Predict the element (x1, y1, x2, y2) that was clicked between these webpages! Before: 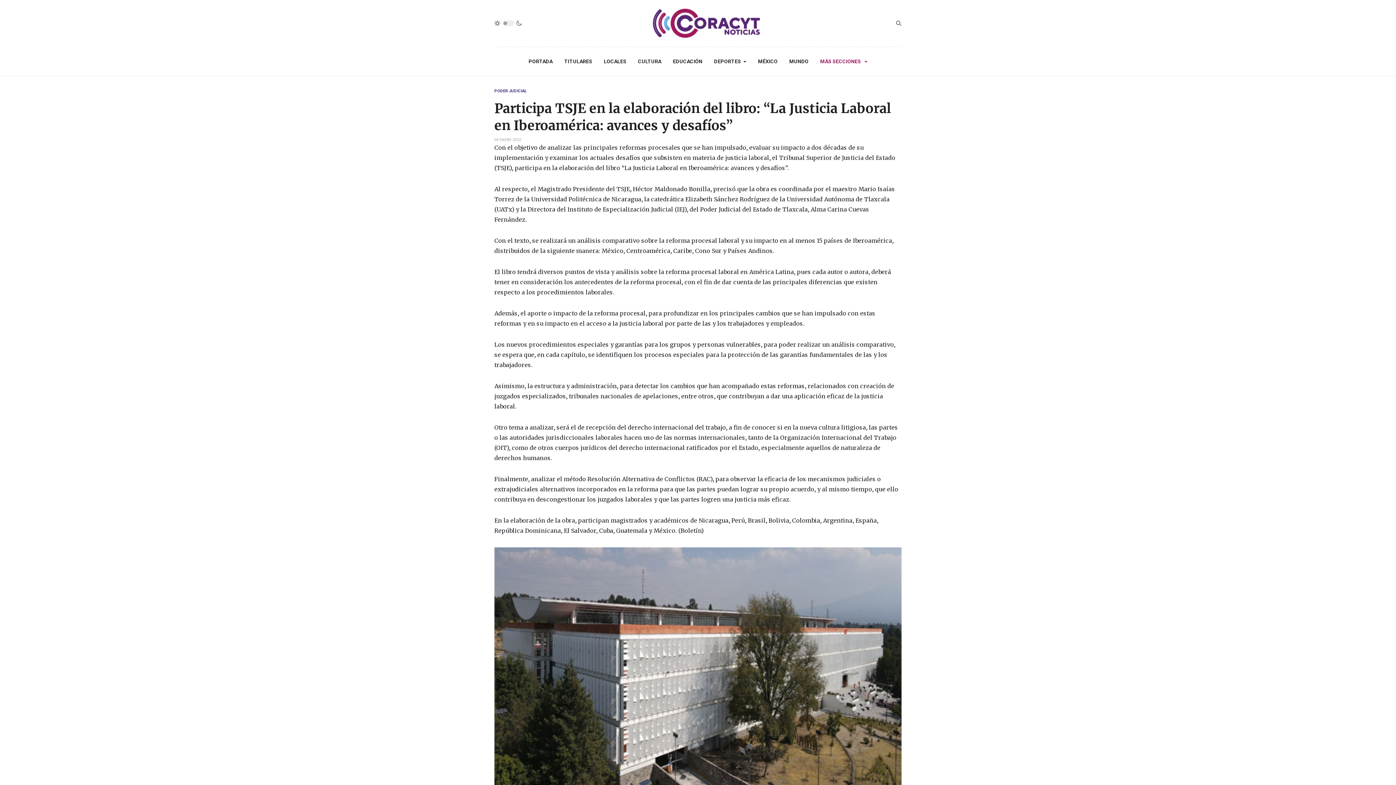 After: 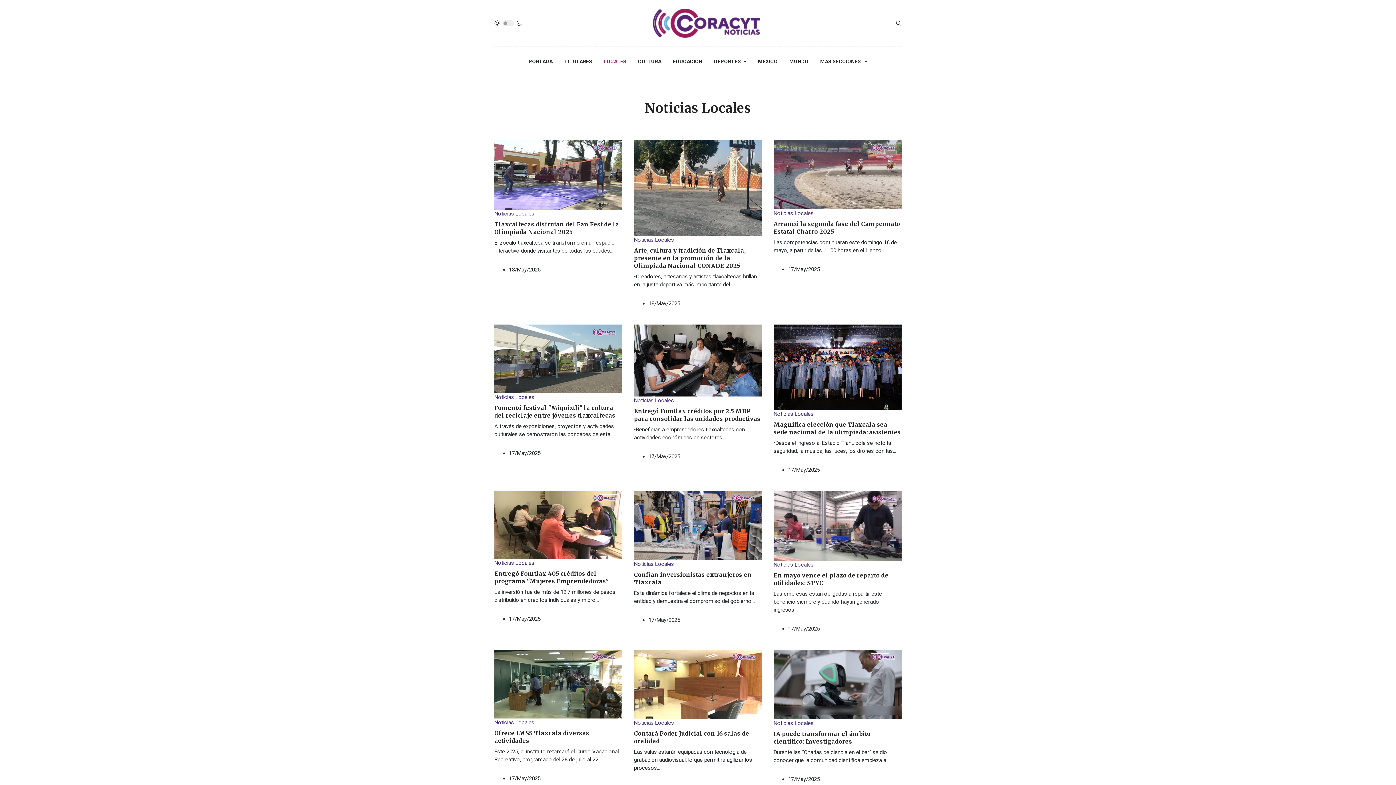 Action: bbox: (604, 46, 626, 76) label: LOCALES